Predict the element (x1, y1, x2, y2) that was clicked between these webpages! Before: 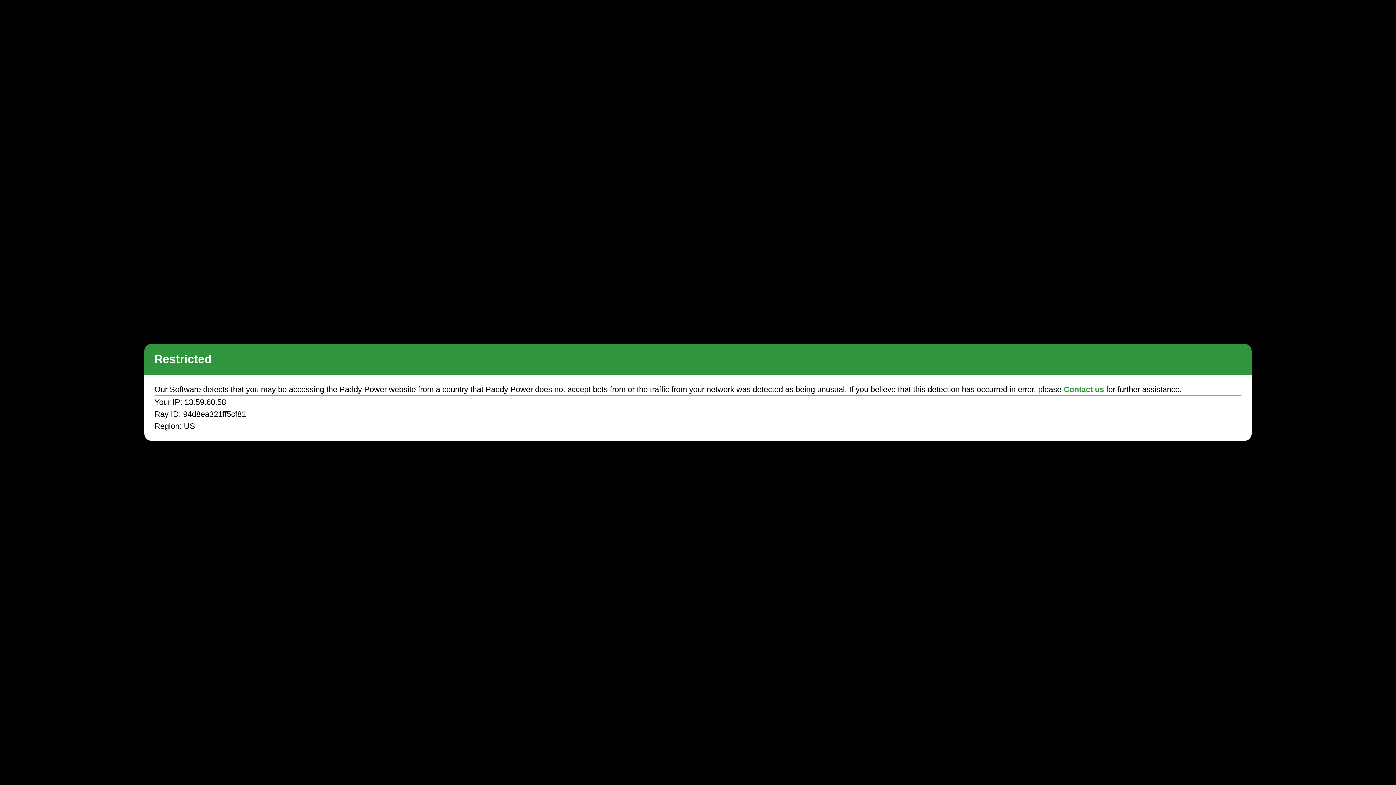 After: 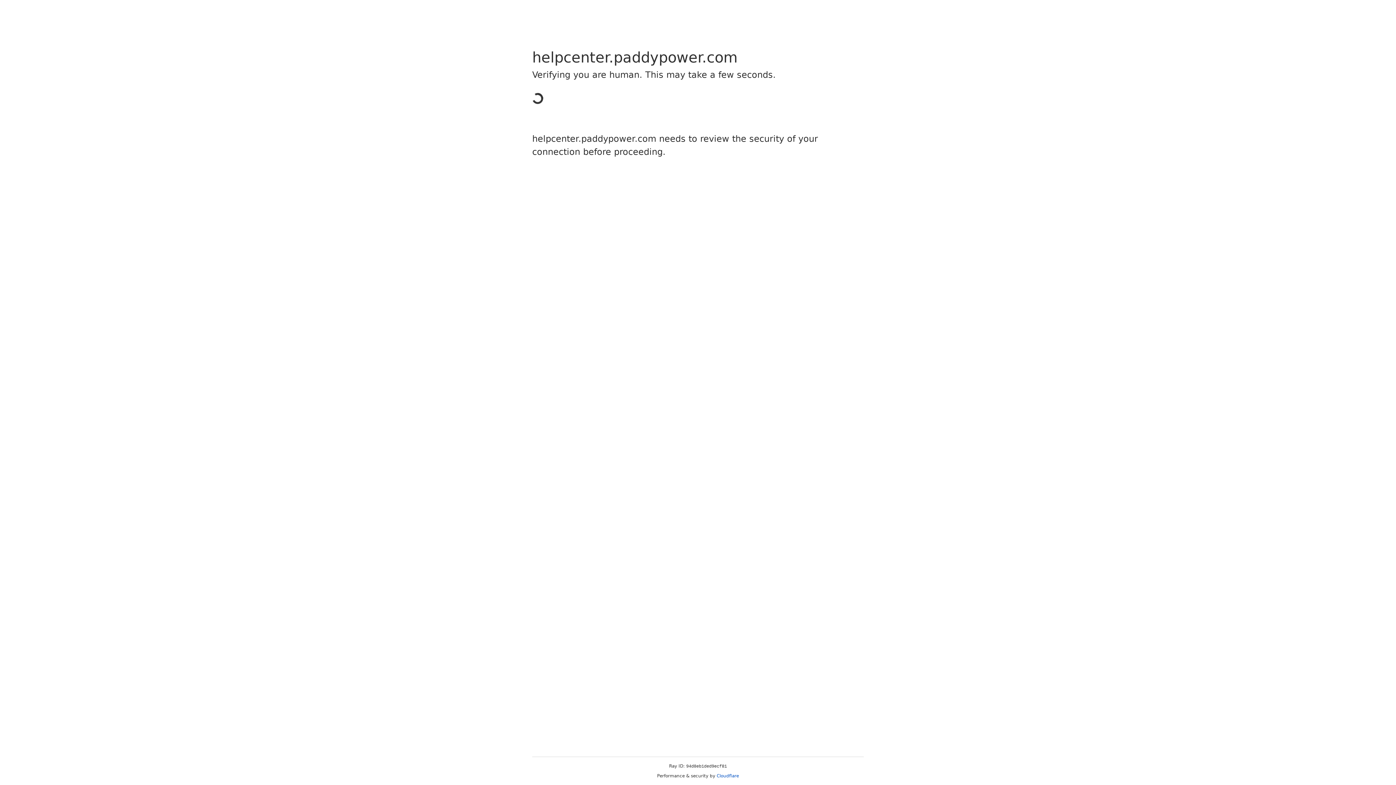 Action: bbox: (1063, 385, 1104, 394) label: Contact us